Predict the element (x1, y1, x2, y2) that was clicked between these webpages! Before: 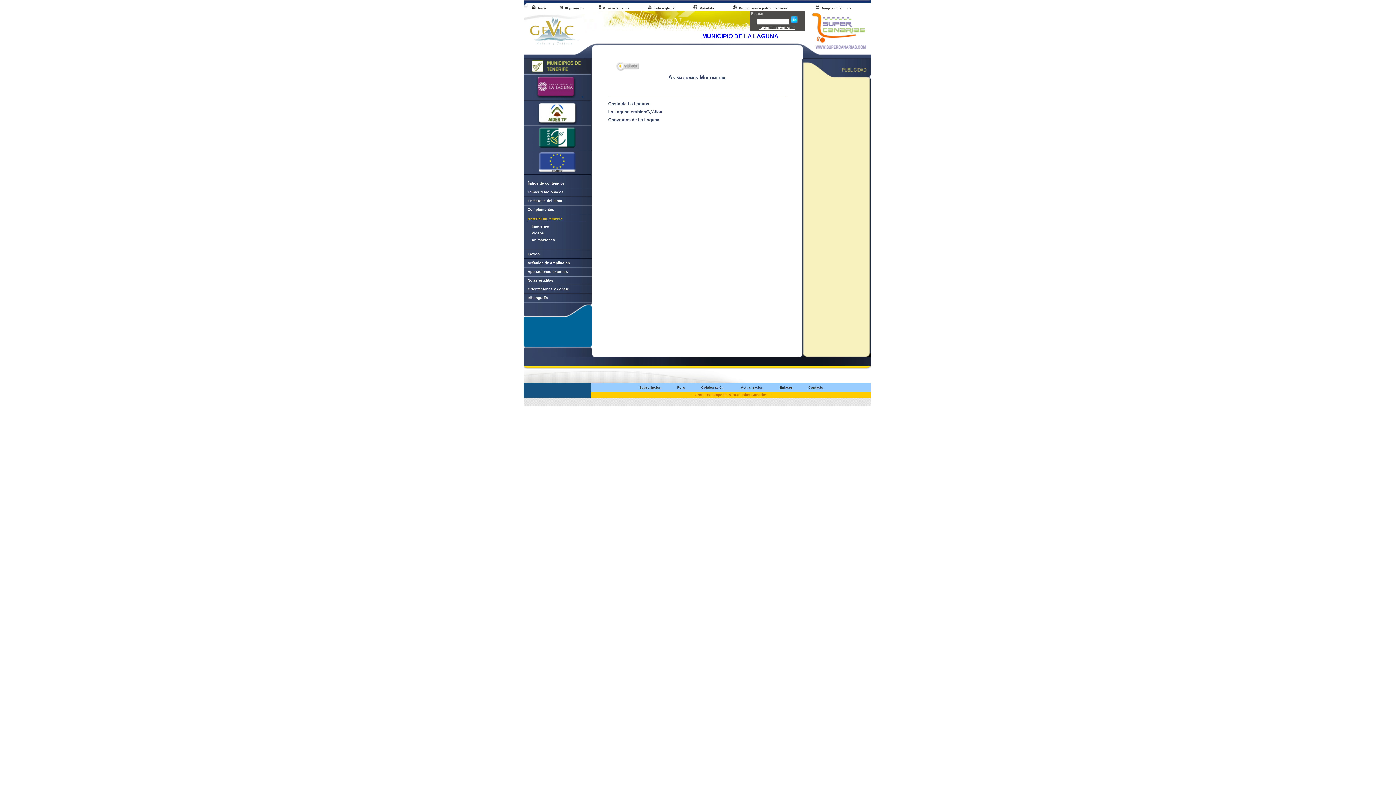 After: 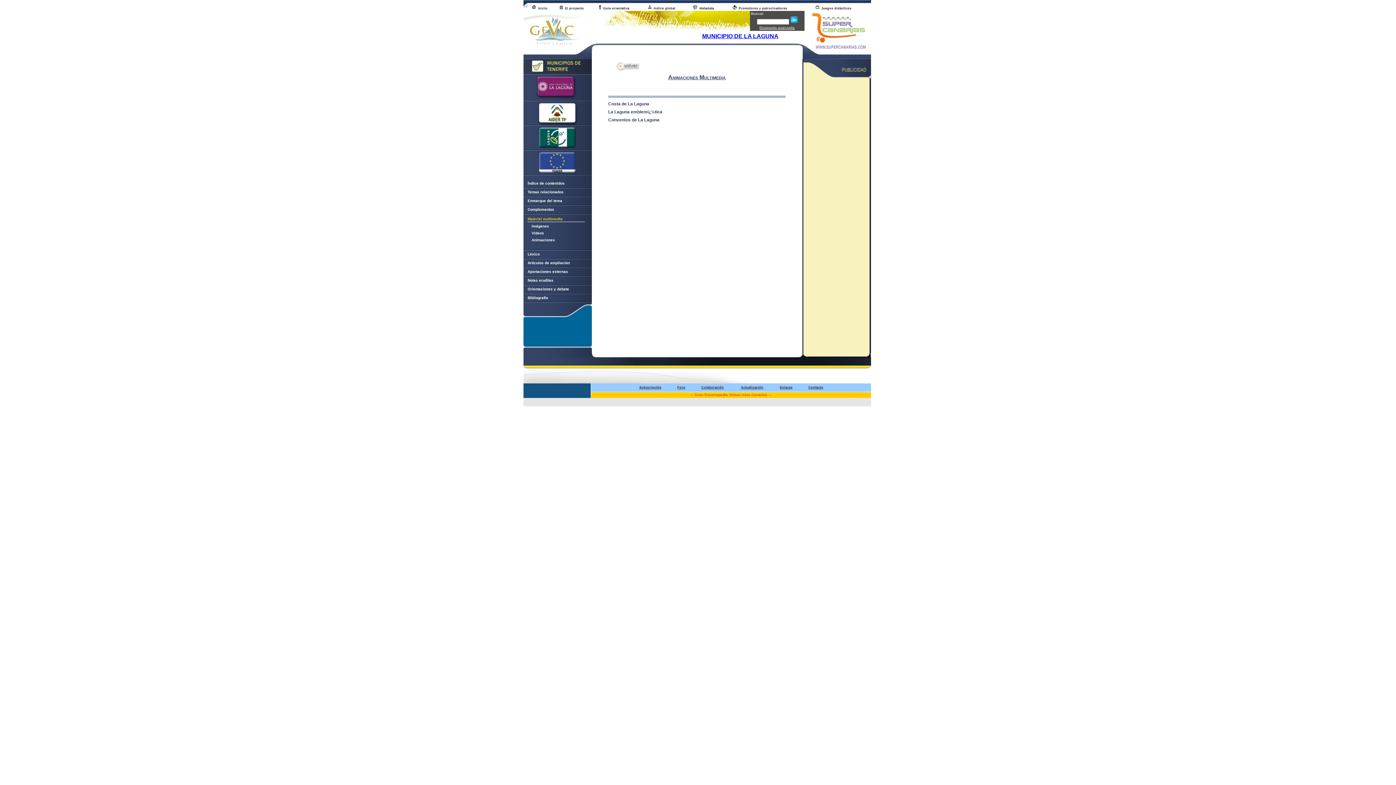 Action: bbox: (532, 170, 582, 175)